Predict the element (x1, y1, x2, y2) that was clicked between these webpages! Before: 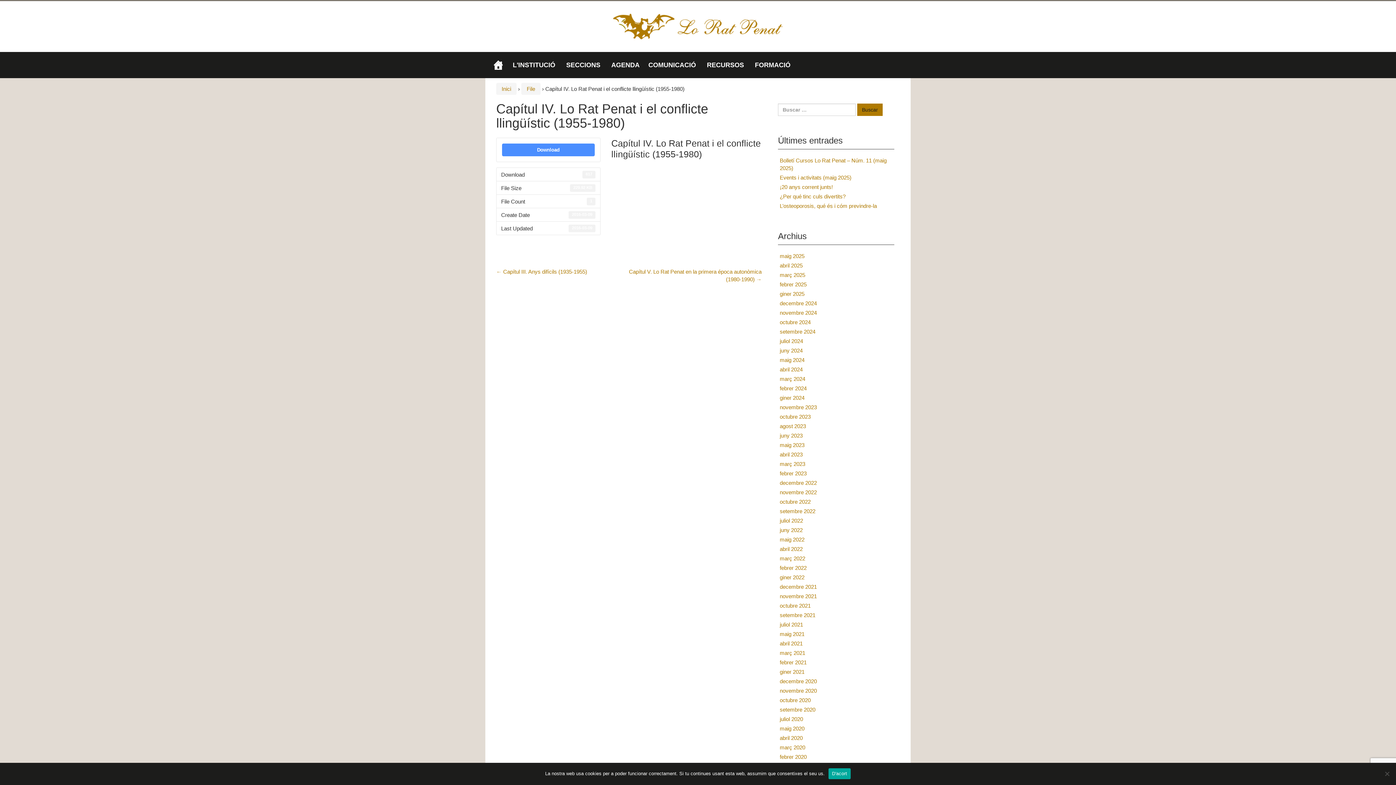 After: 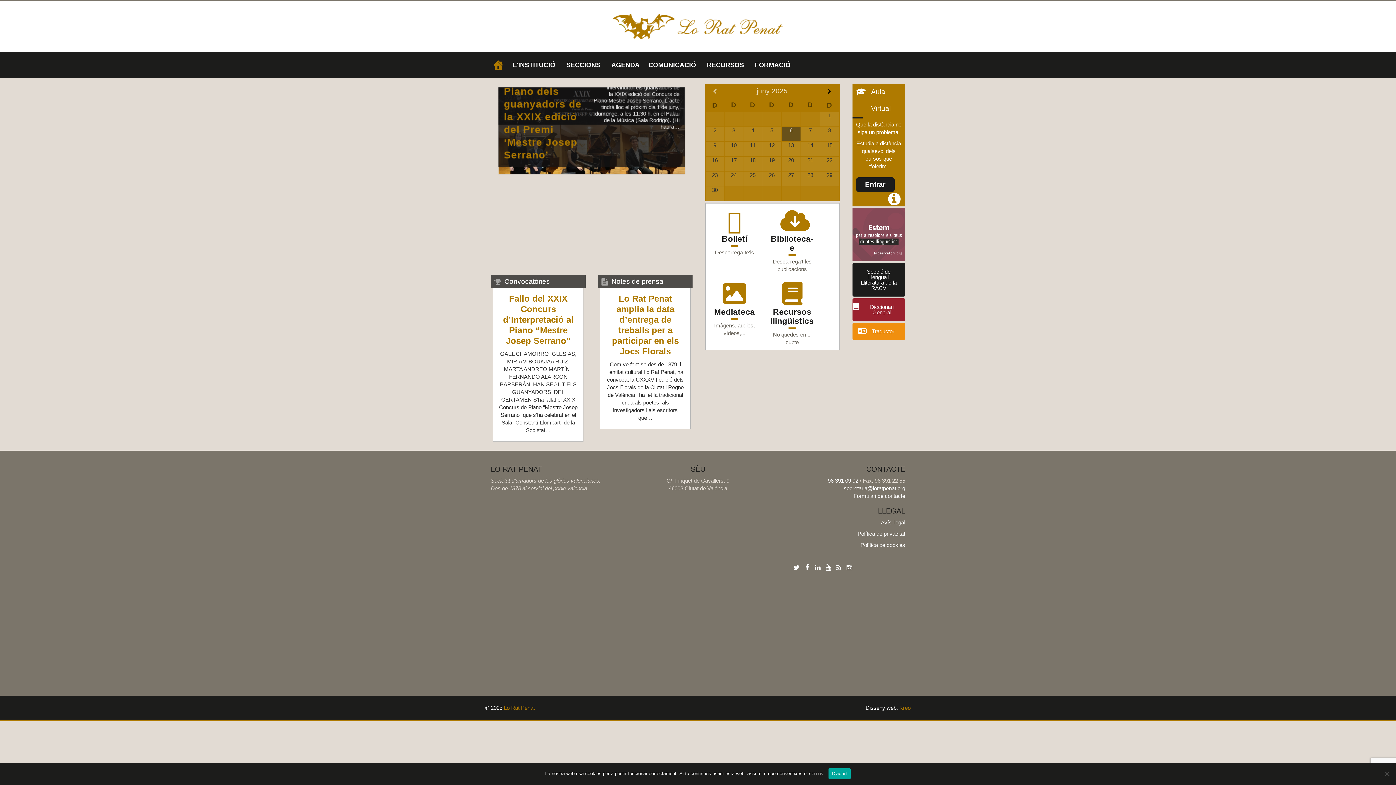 Action: bbox: (607, 22, 789, 29)